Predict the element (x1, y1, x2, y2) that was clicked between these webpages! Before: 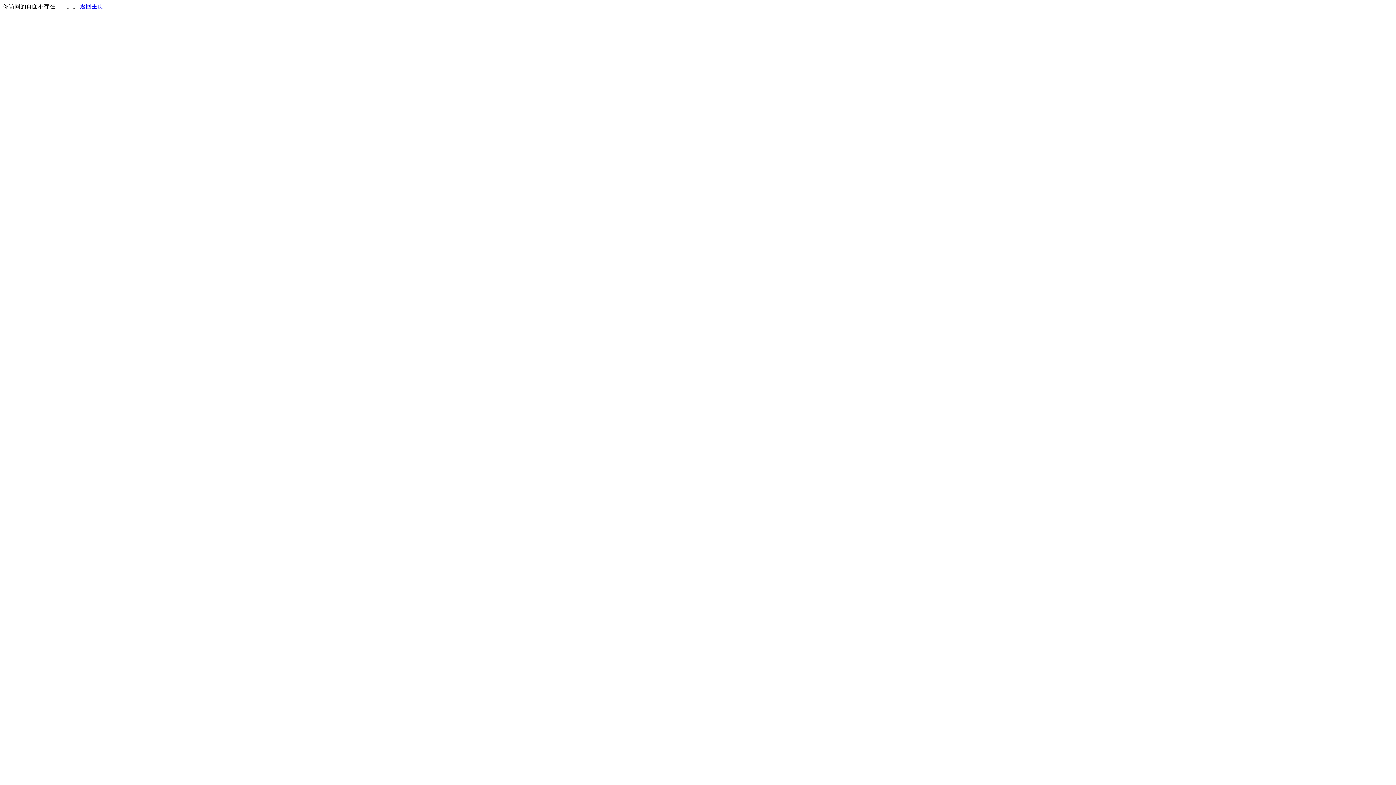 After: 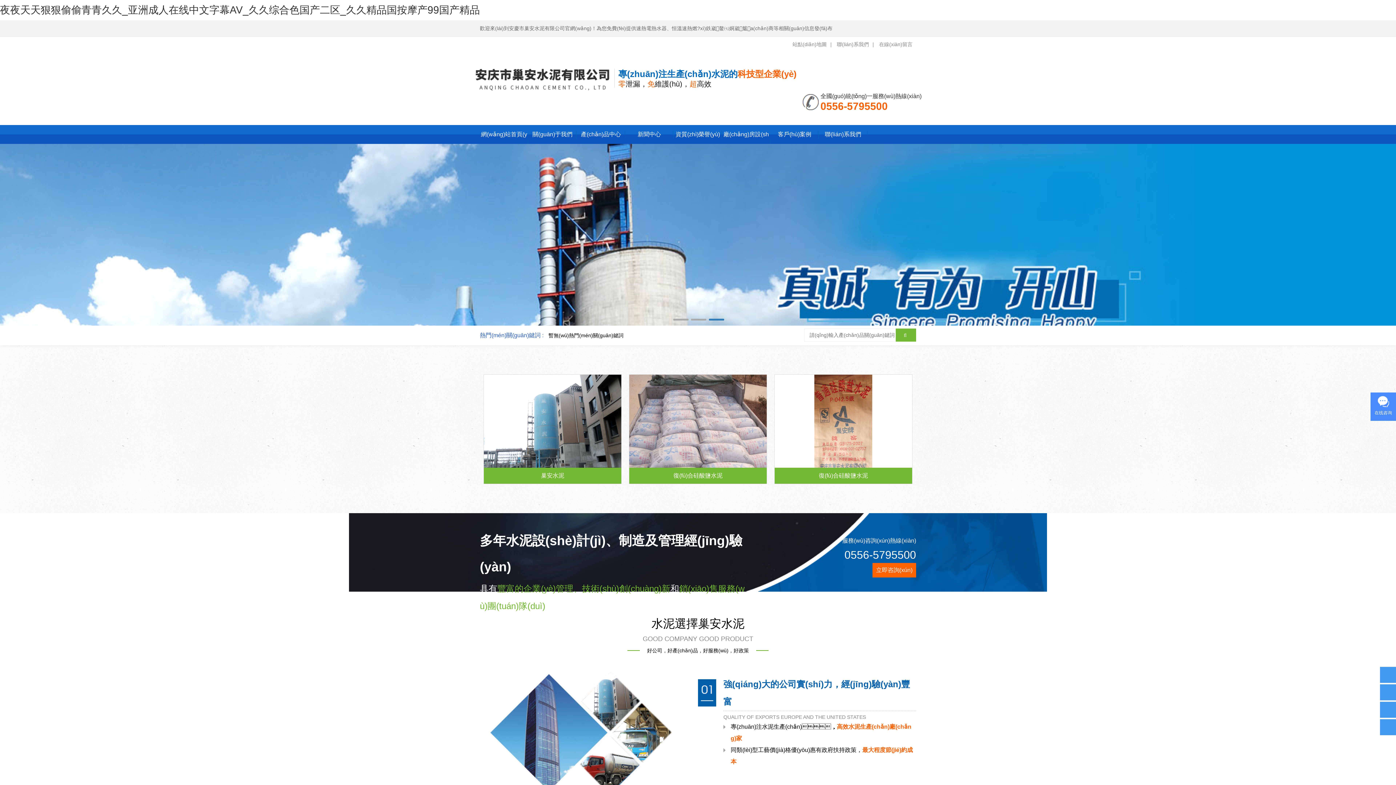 Action: bbox: (80, 3, 103, 9) label: 返回主页